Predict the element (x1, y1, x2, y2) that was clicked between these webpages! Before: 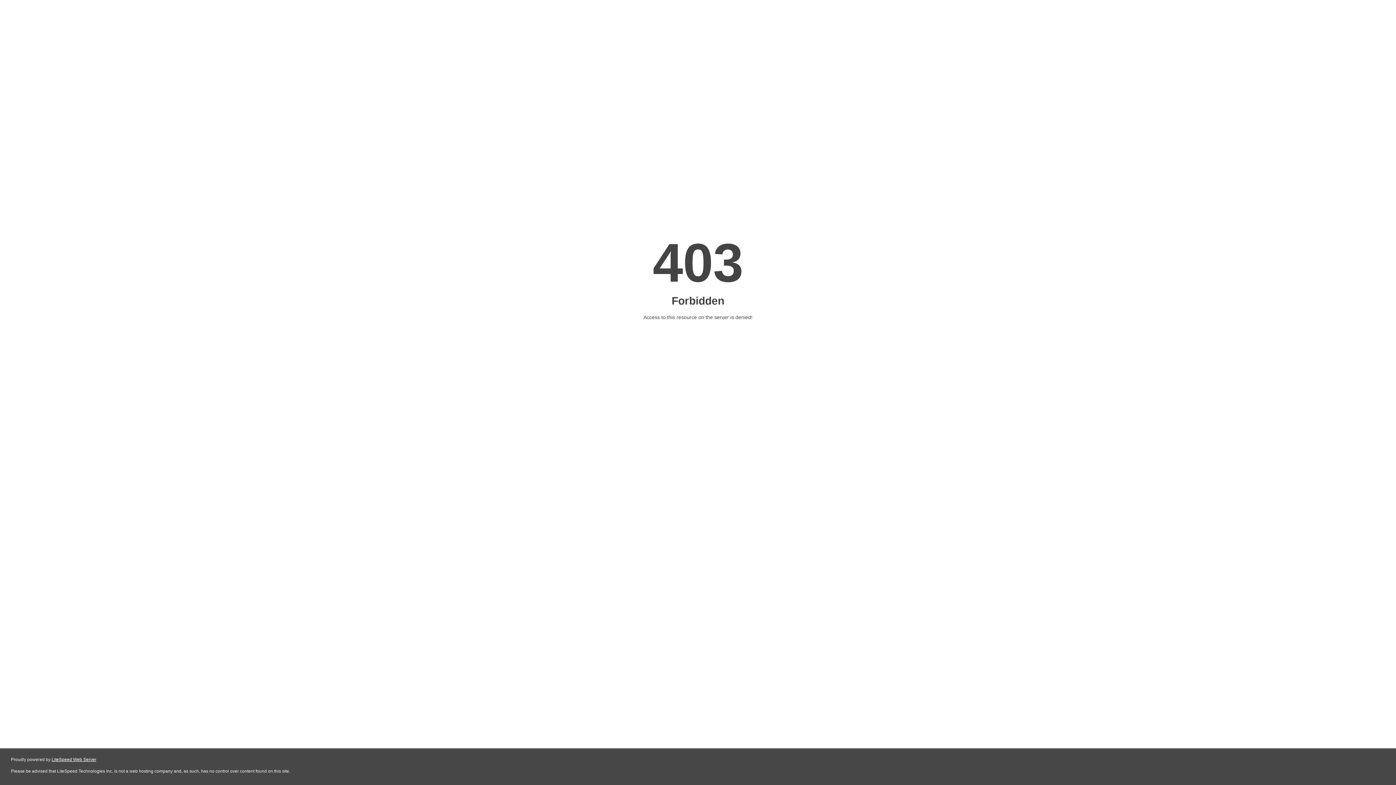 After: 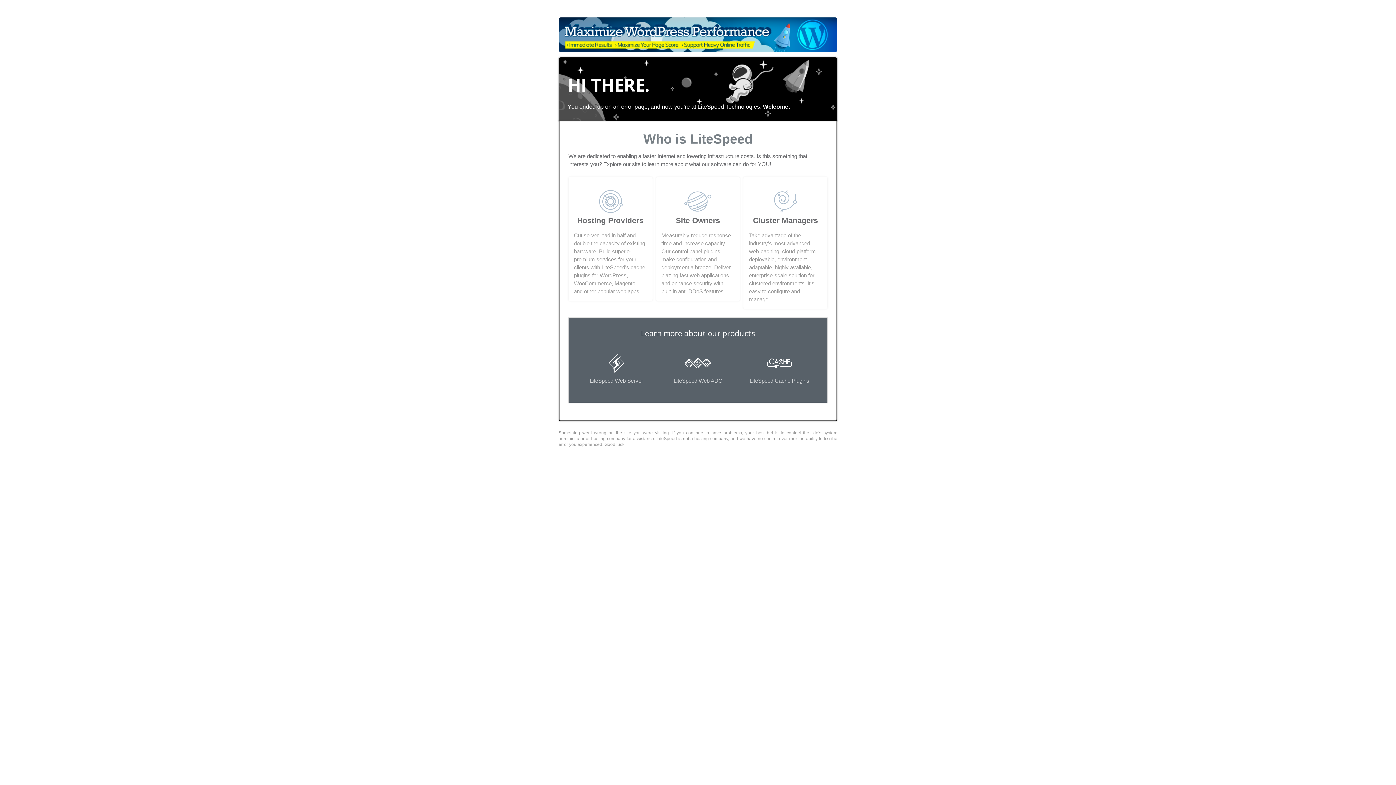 Action: label: LiteSpeed Web Server bbox: (51, 757, 96, 762)